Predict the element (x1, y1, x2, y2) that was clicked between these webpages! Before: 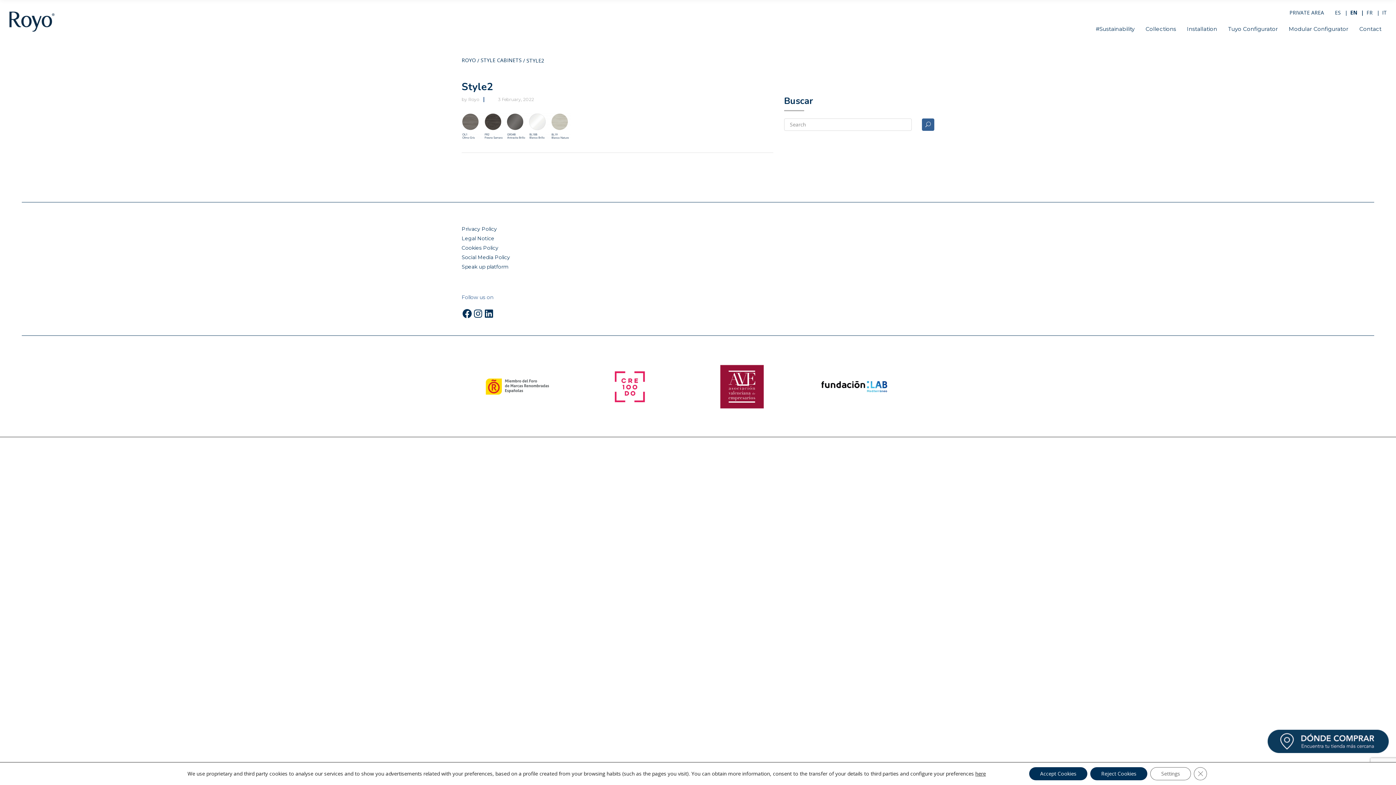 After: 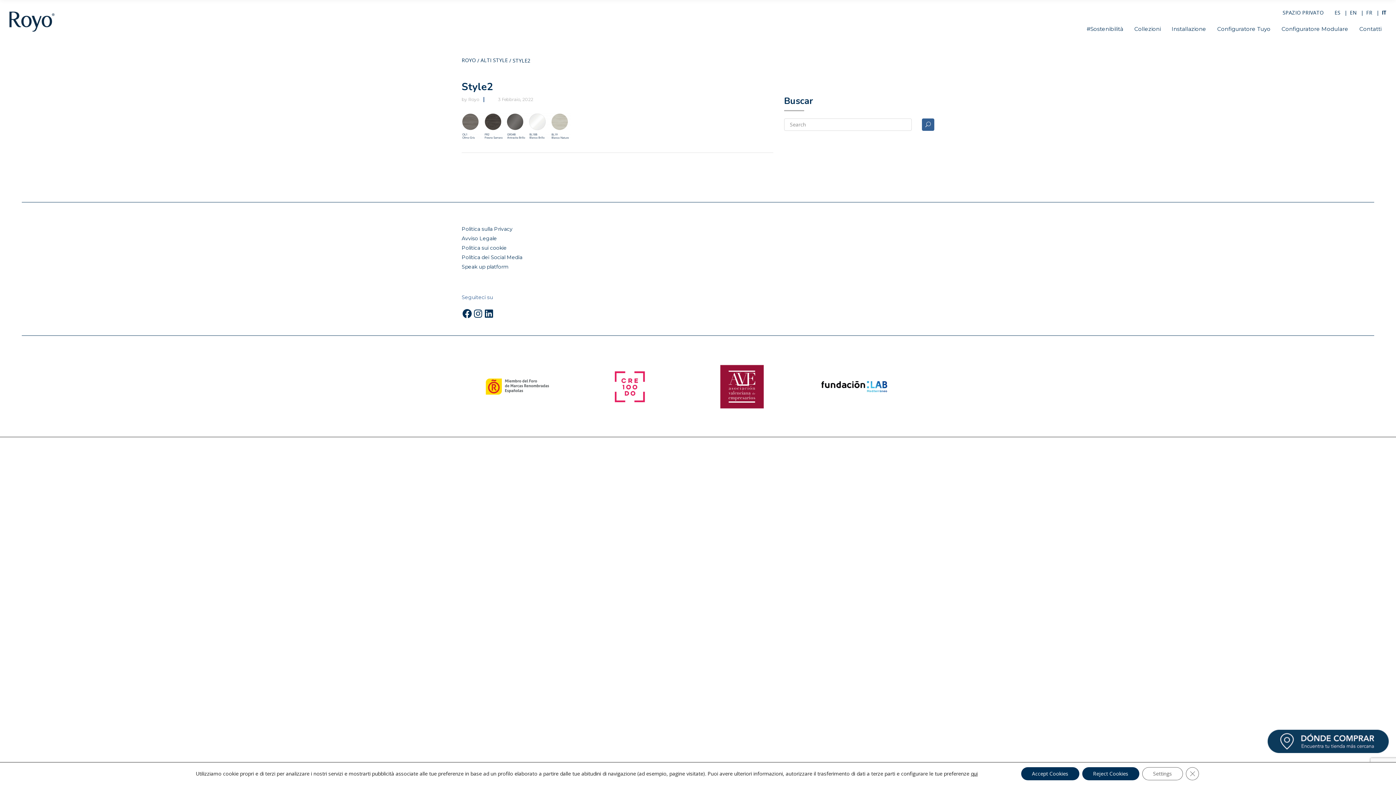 Action: bbox: (1382, 9, 1387, 16) label: IT